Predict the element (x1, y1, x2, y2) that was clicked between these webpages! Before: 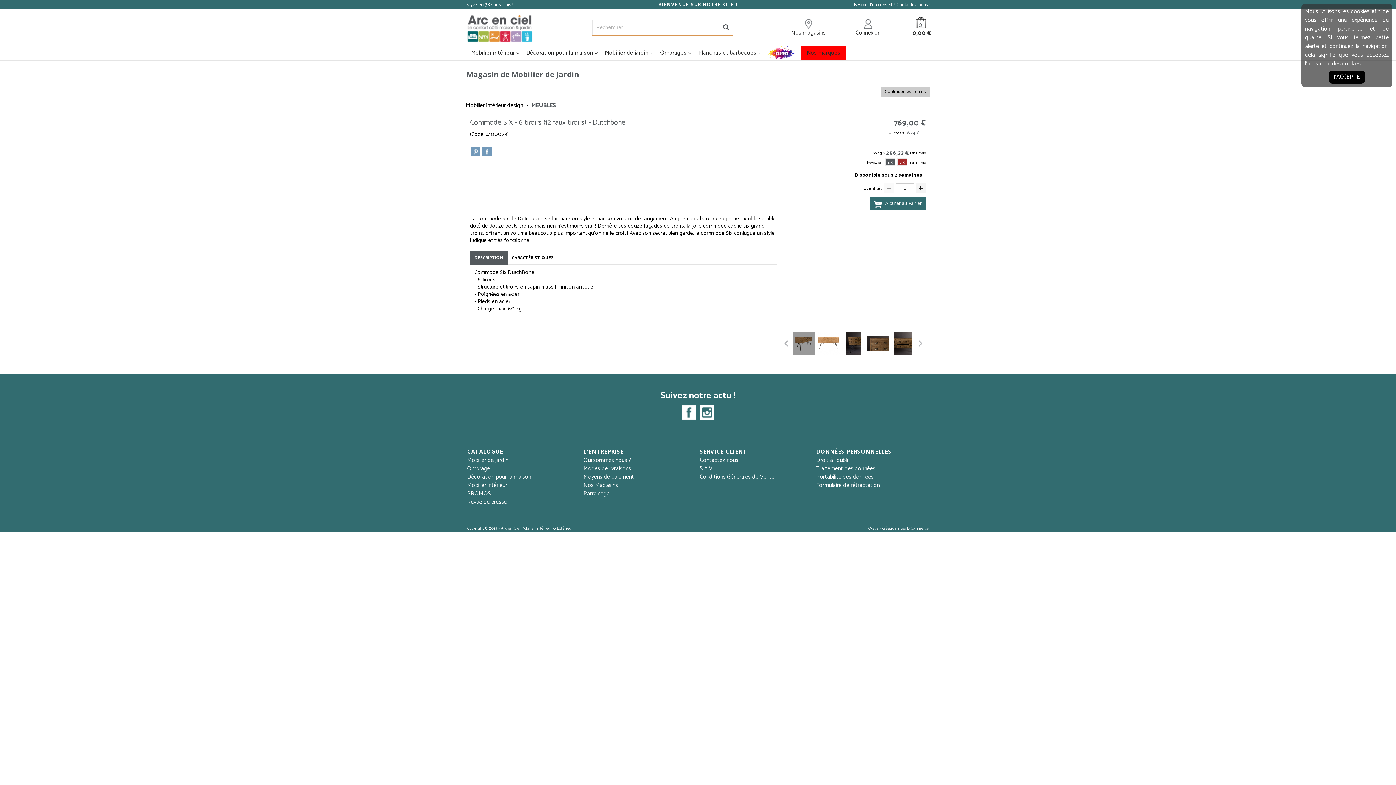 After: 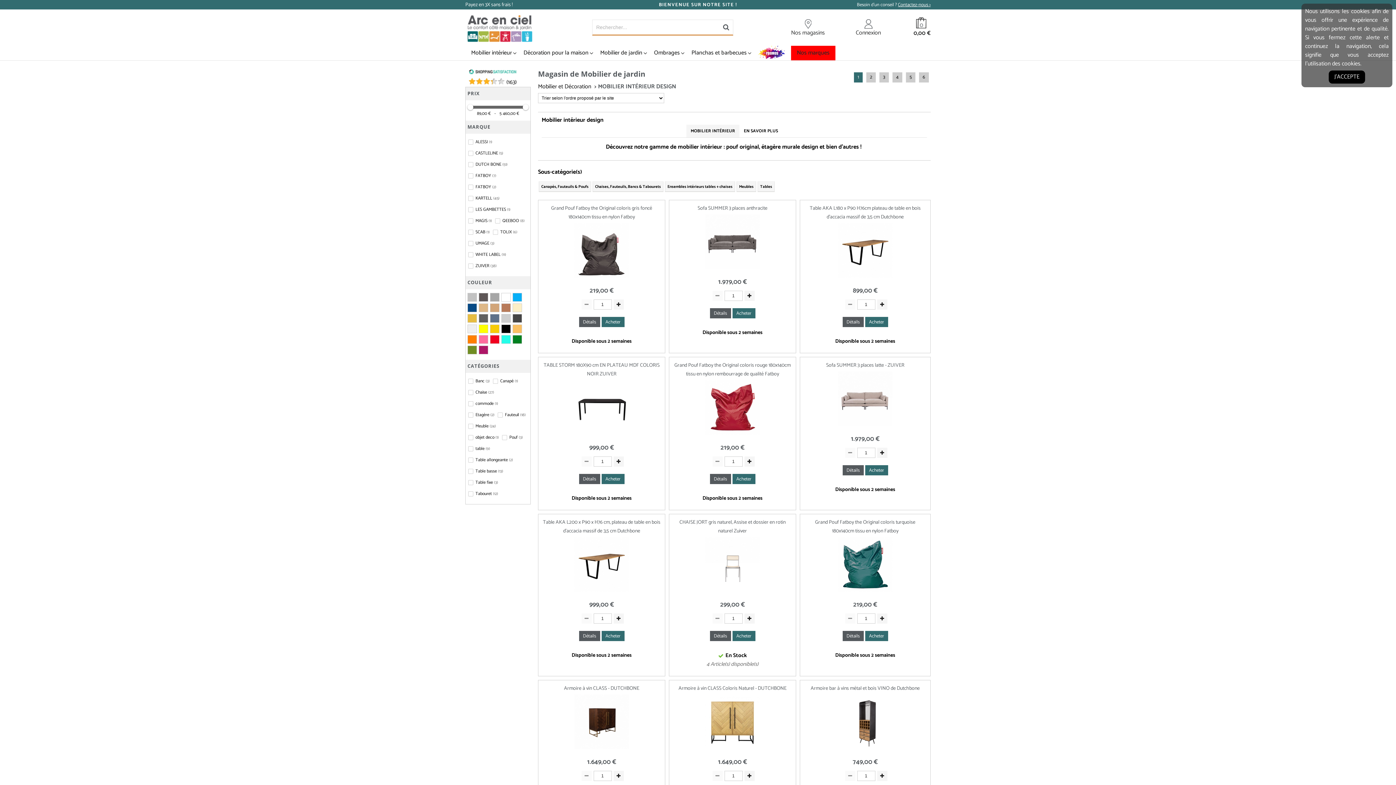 Action: bbox: (465, 100, 523, 110) label: Mobilier intérieur design